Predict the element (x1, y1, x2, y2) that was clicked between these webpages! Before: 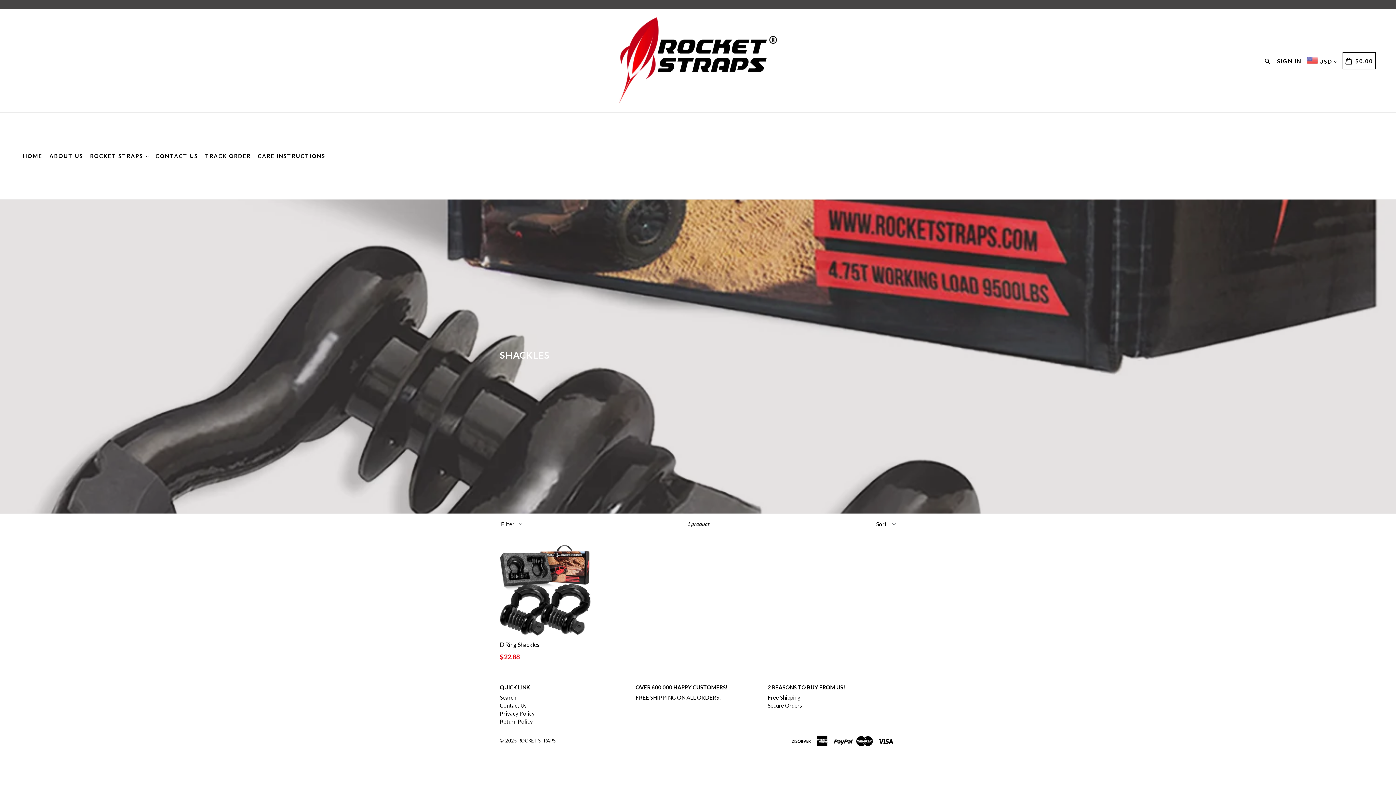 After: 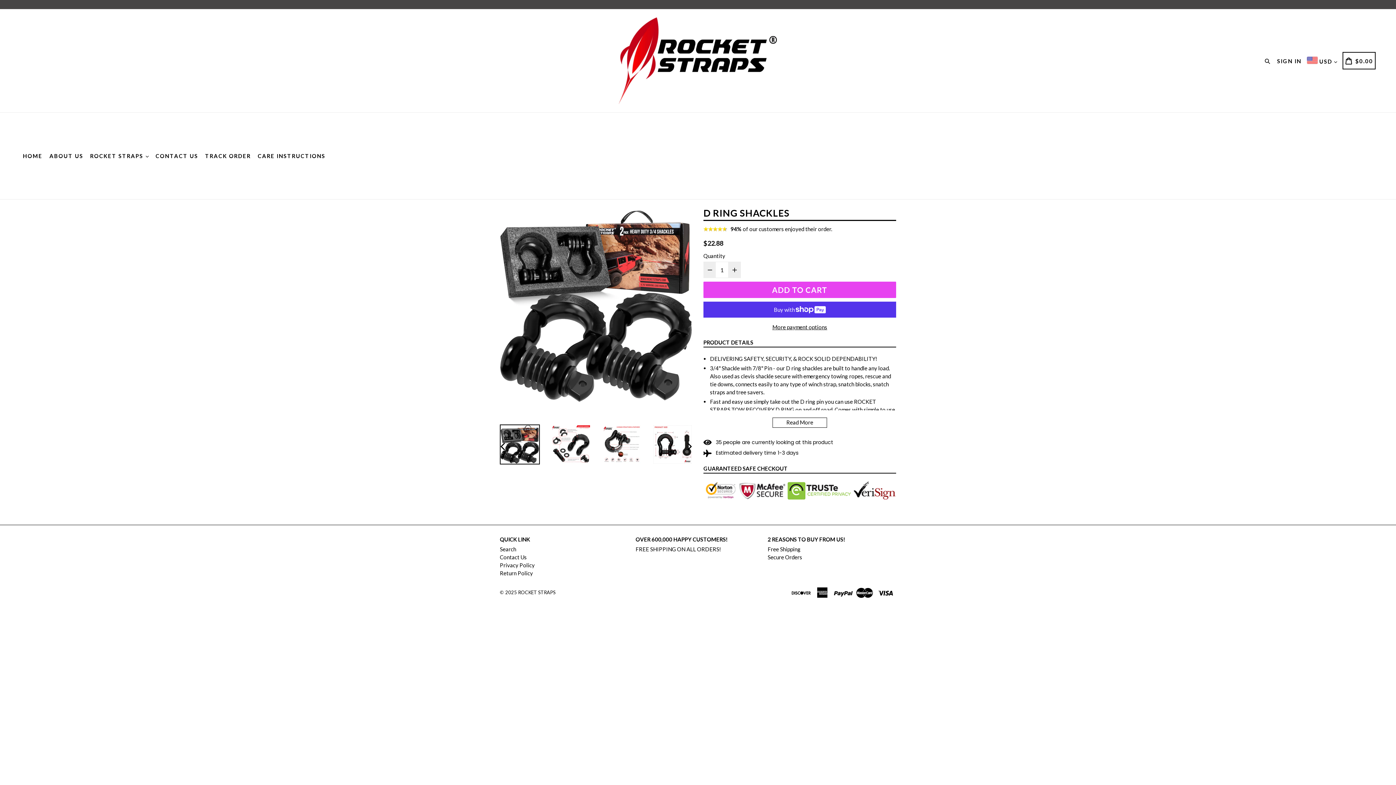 Action: bbox: (500, 545, 590, 662) label: D Ring Shackles
Regular price
$22.88